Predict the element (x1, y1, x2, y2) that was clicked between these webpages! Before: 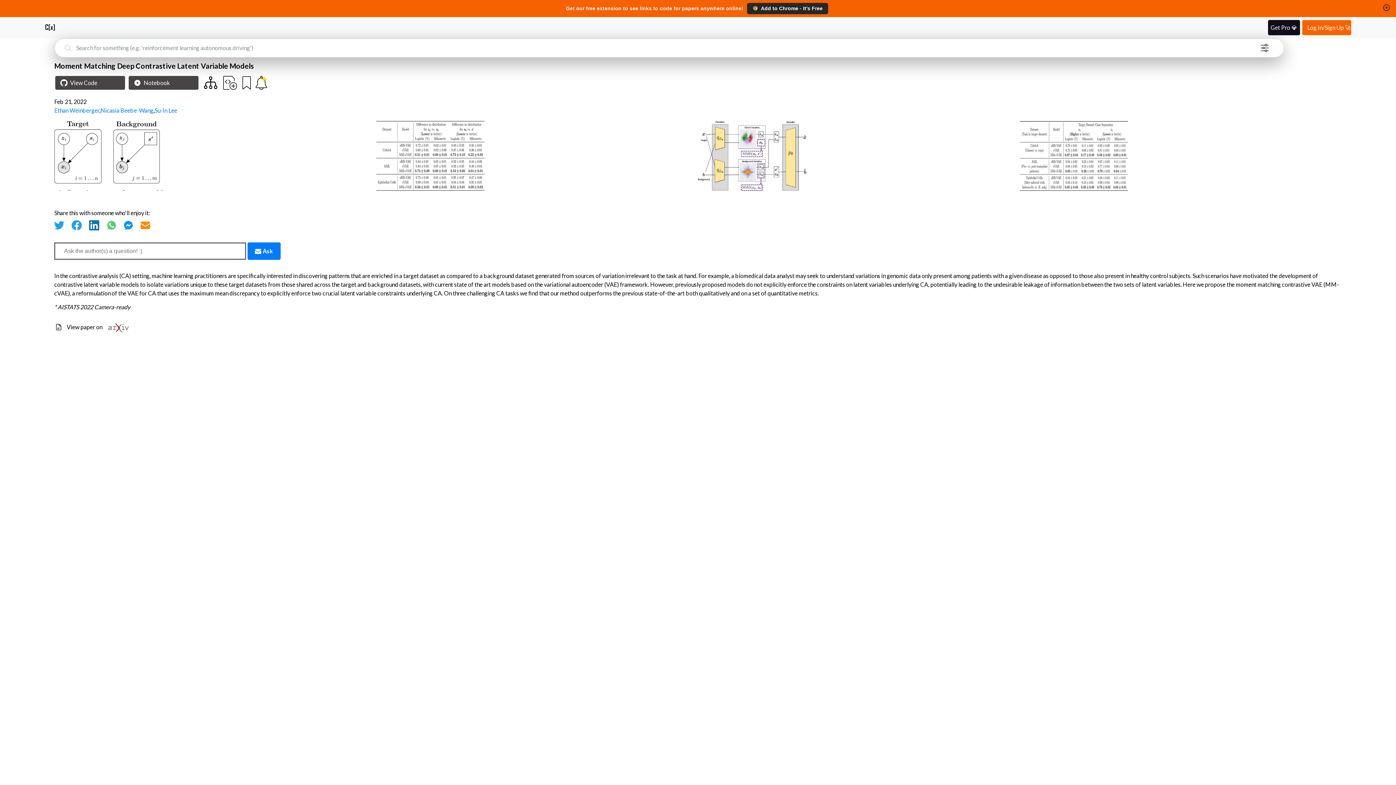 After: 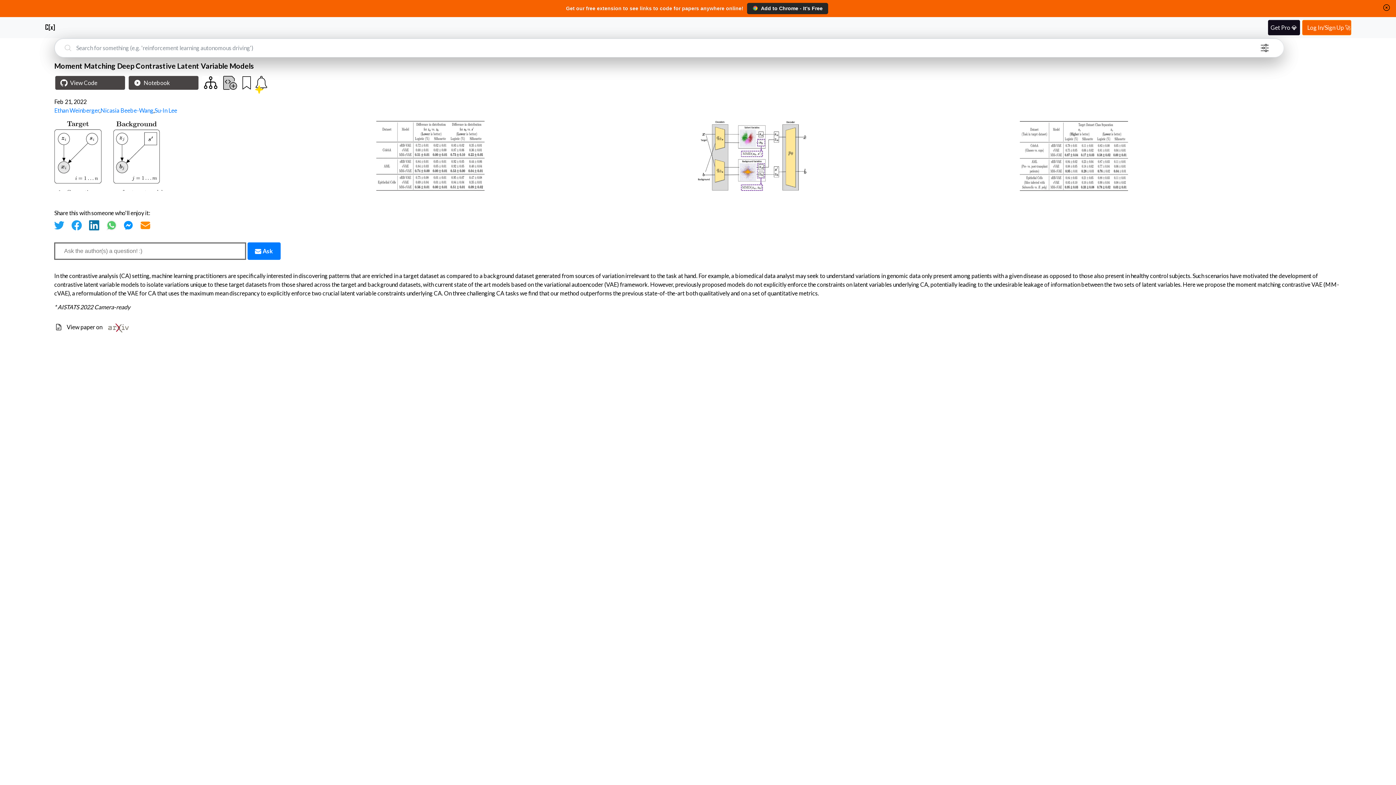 Action: bbox: (223, 83, 237, 90)